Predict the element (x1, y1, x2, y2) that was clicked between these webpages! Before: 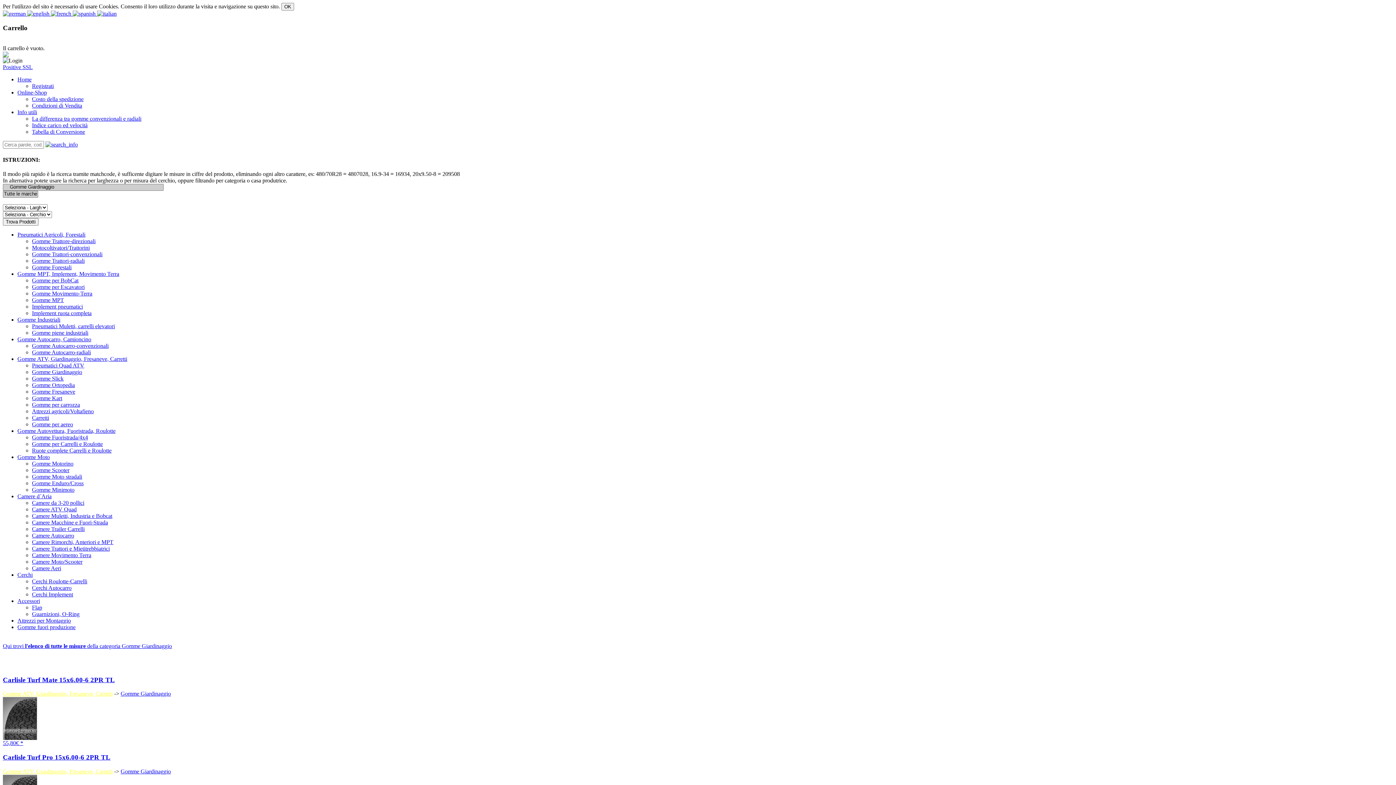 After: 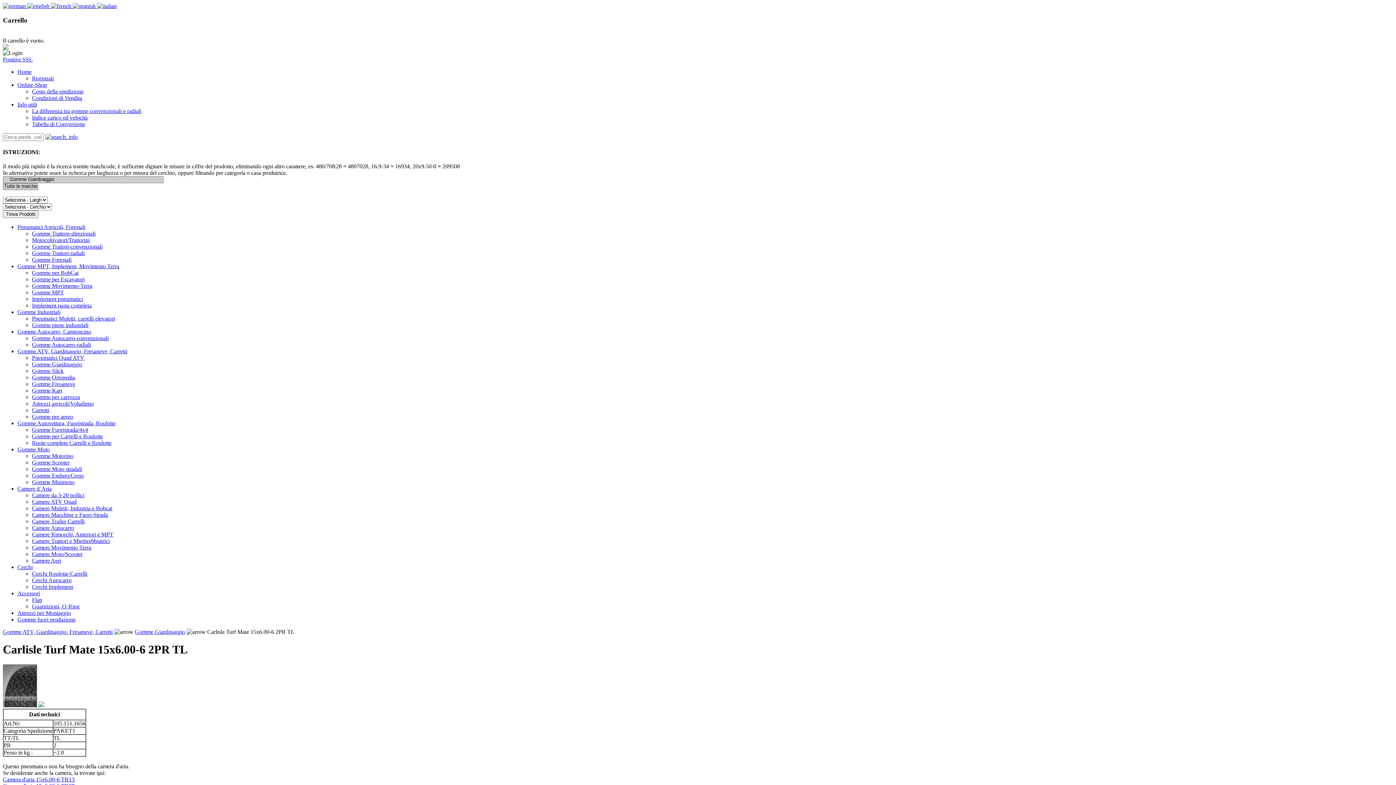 Action: label: 55,80€ * bbox: (2, 740, 1393, 747)